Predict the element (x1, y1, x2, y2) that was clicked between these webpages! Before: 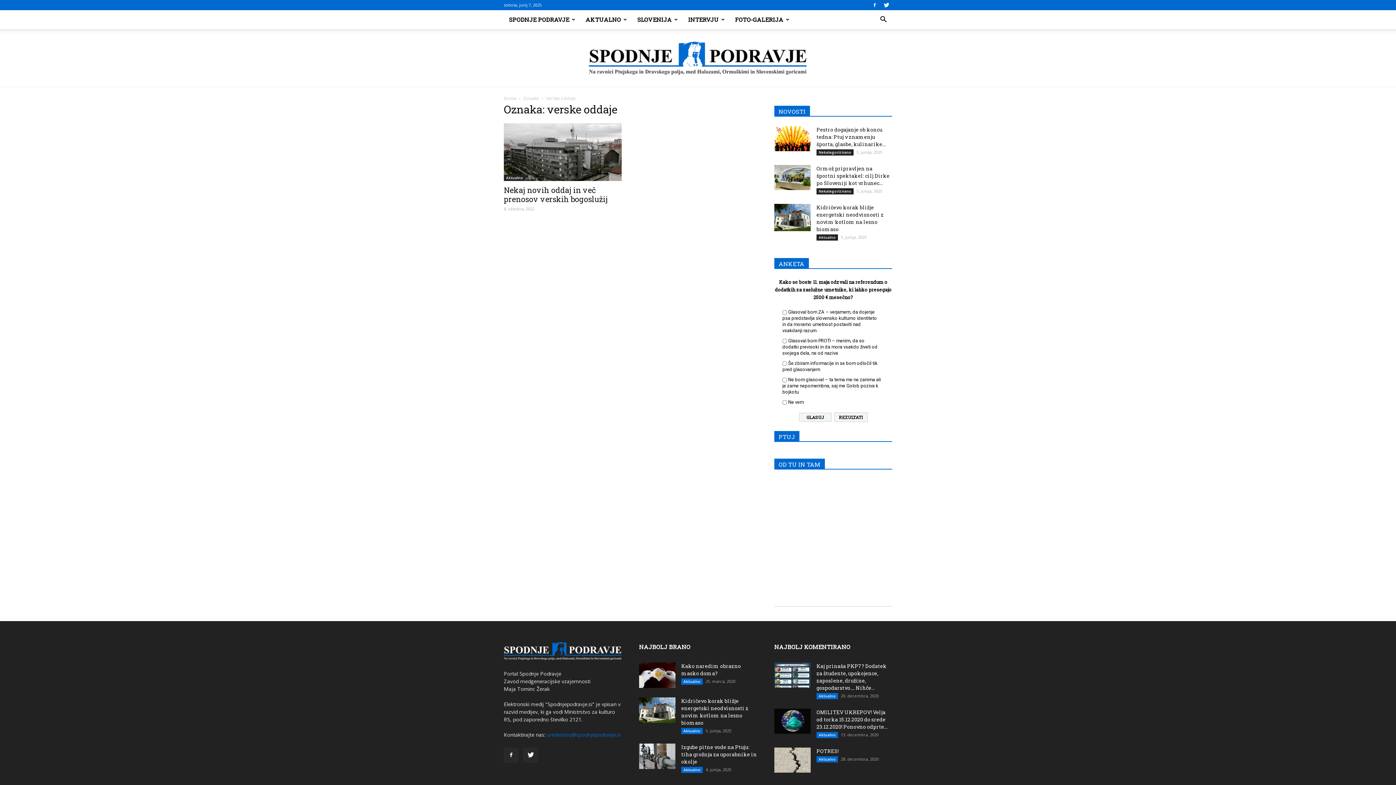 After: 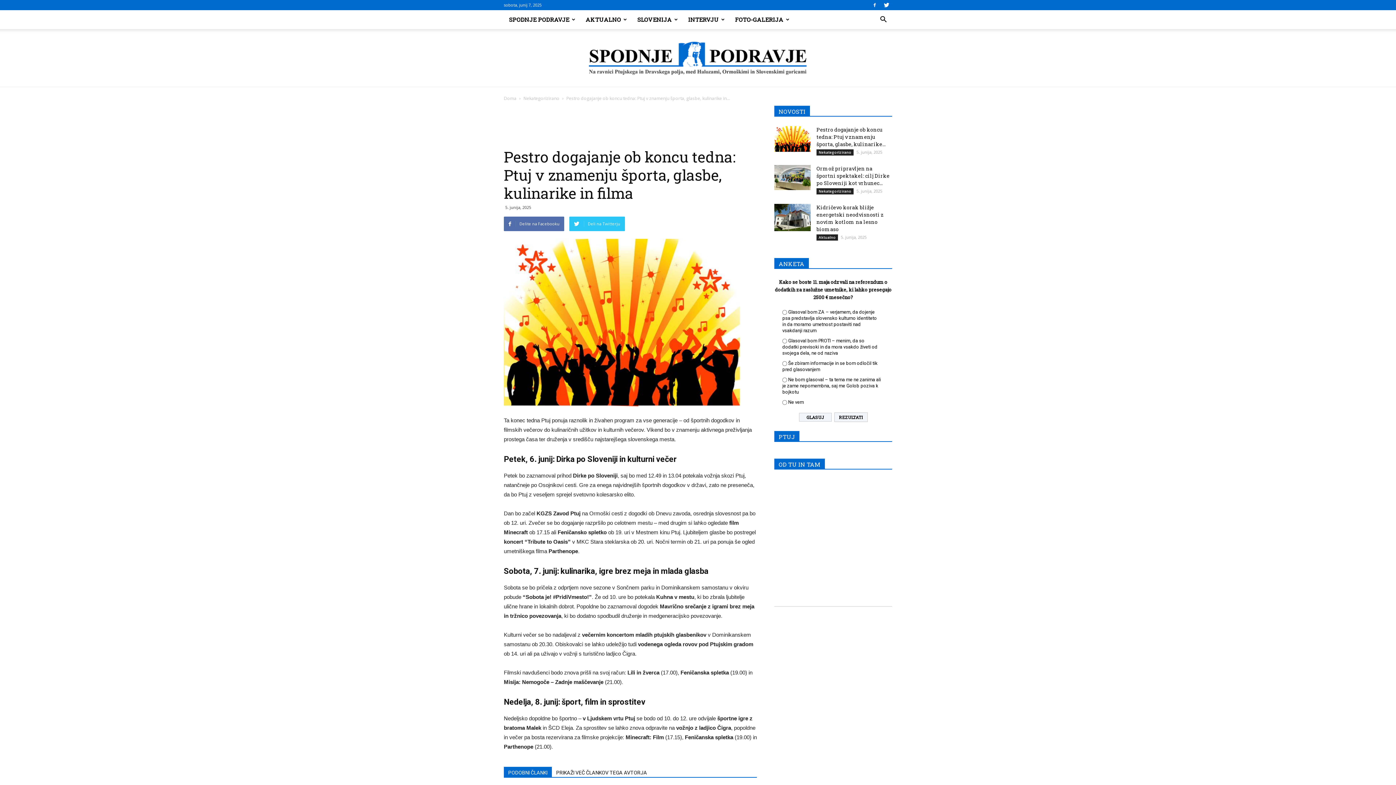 Action: bbox: (774, 126, 810, 151)